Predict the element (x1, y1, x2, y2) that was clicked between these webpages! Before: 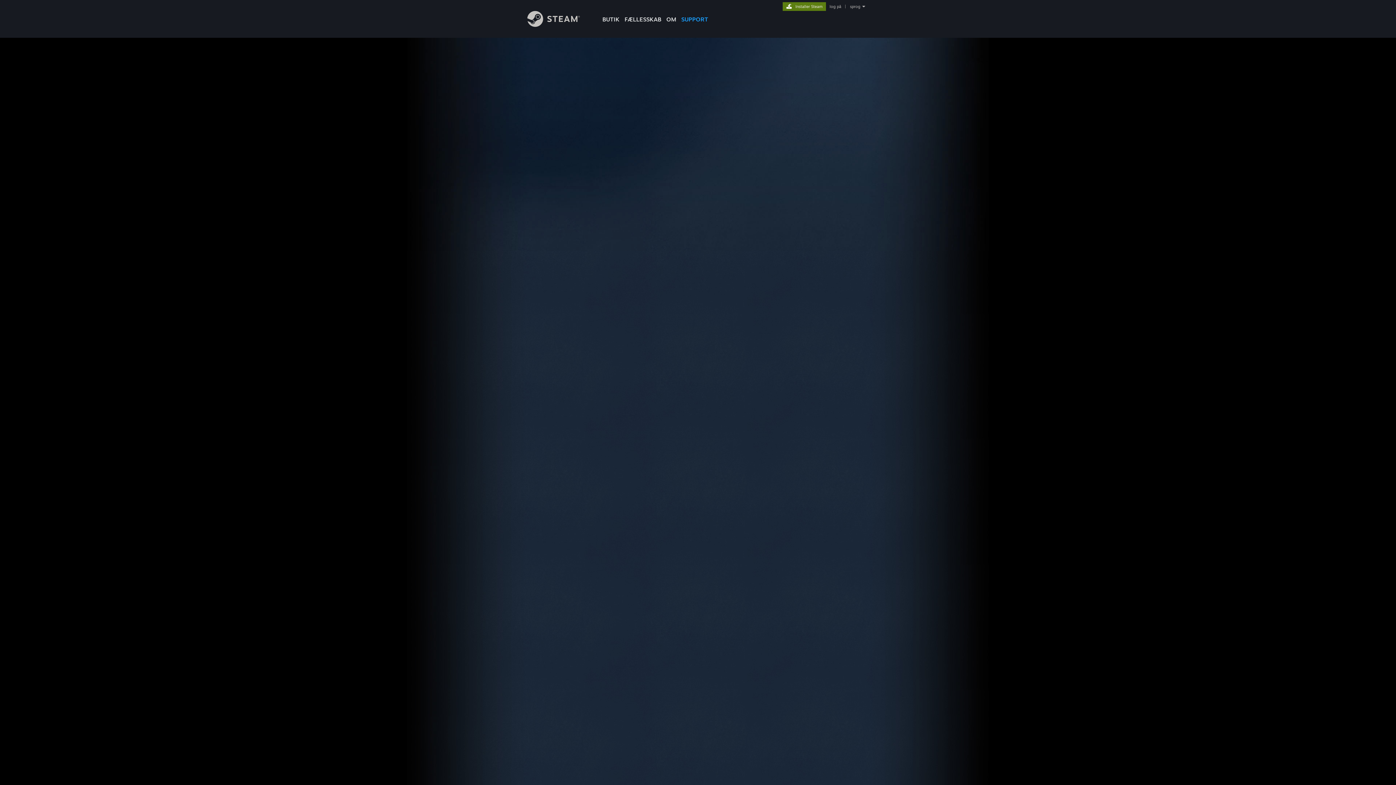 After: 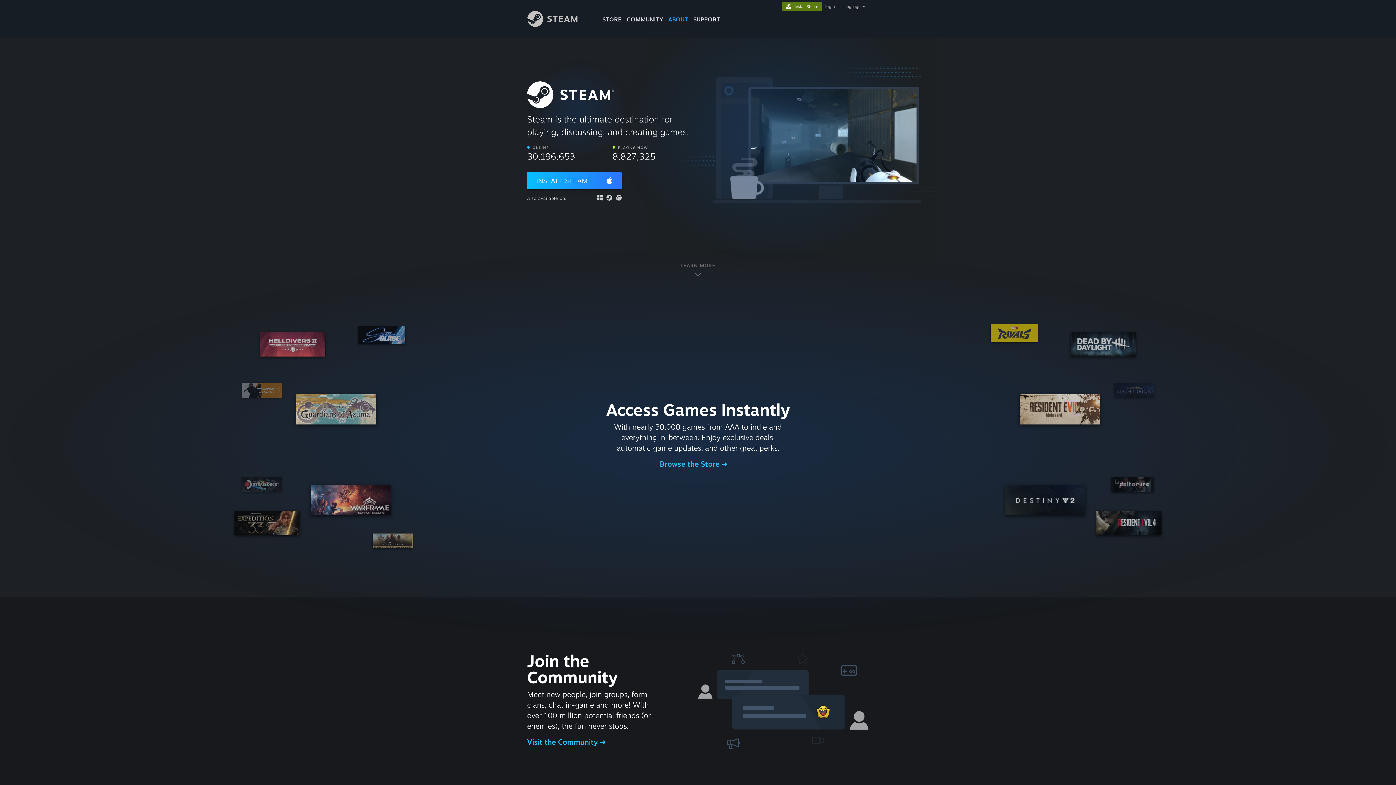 Action: label: Installer Steam bbox: (782, 2, 826, 9)